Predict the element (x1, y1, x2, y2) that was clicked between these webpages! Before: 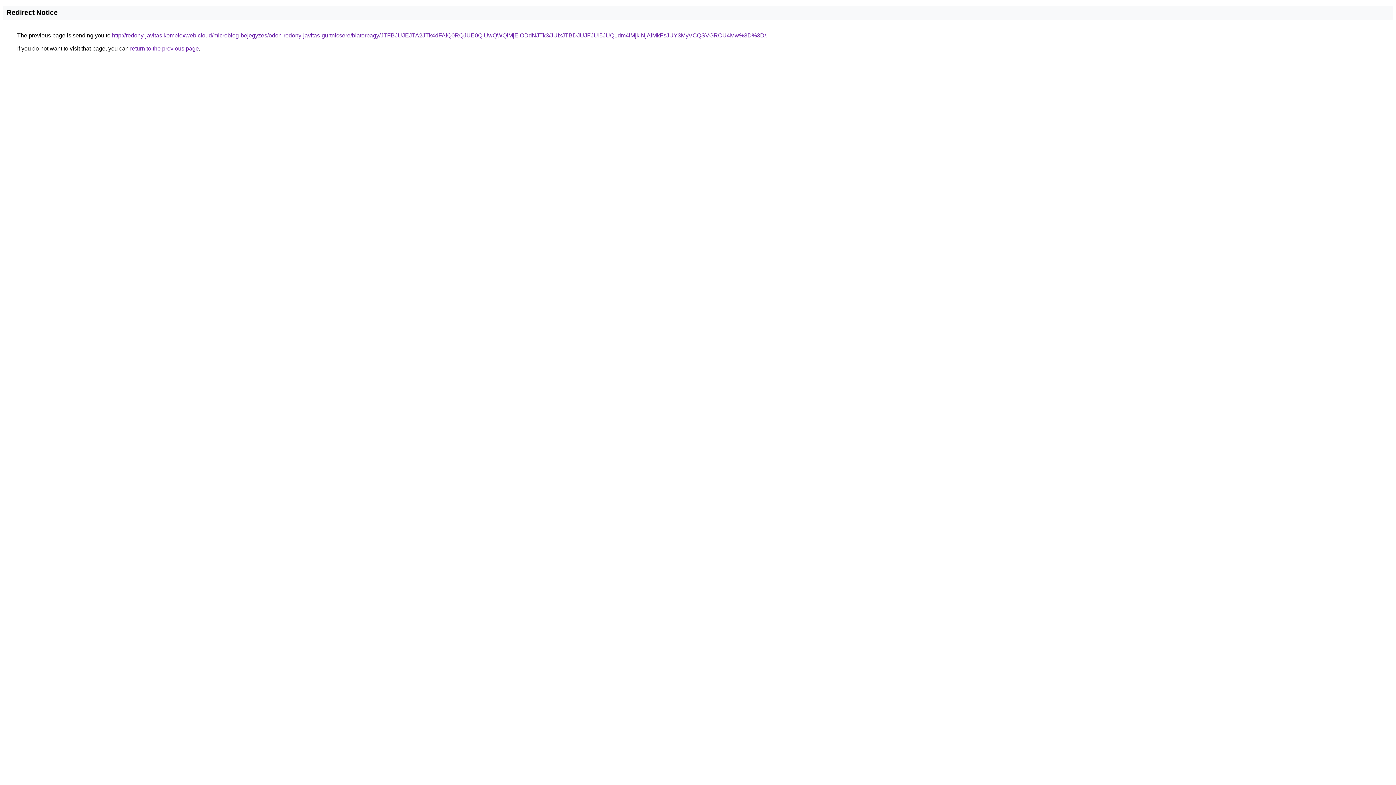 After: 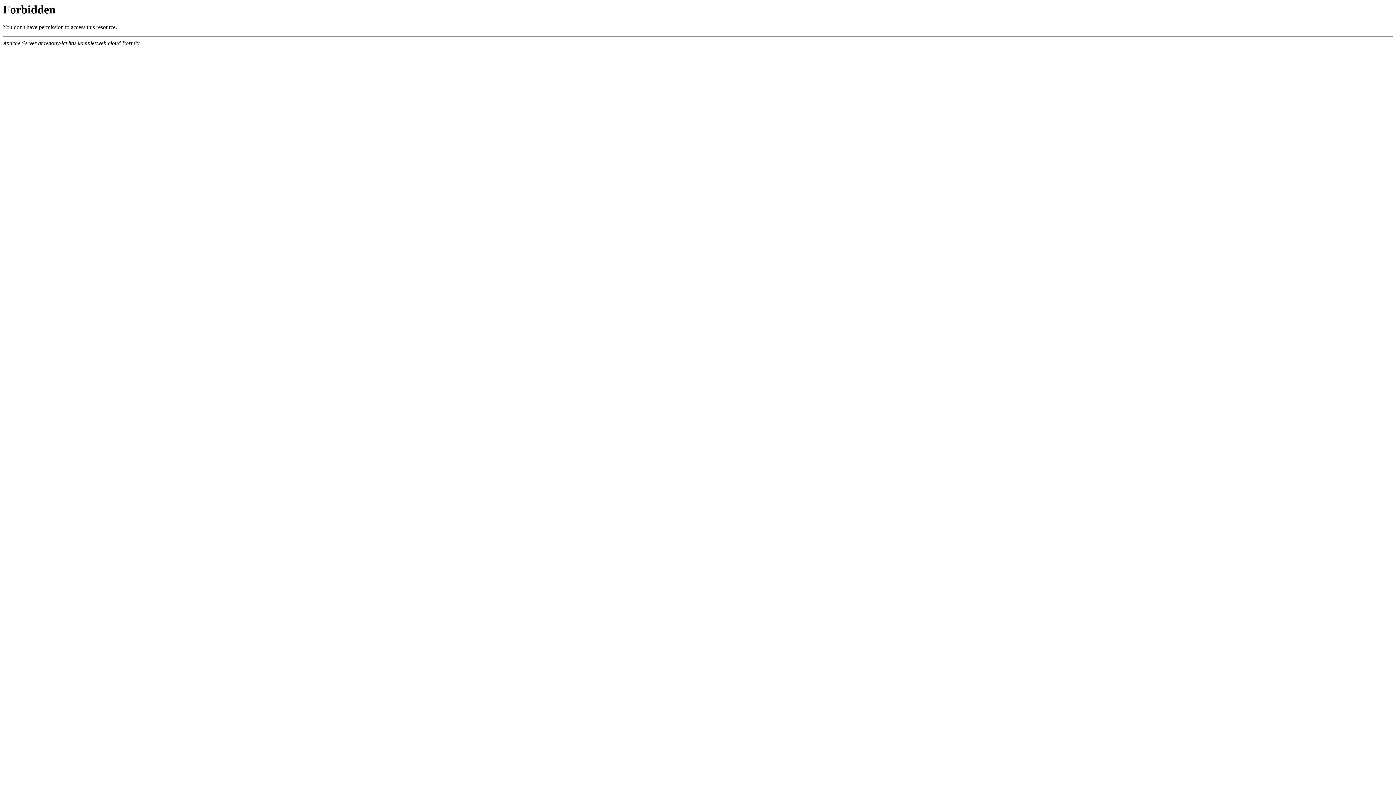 Action: label: http://redony-javitas.komplexweb.cloud/microblog-bejegyzes/odon-redony-javitas-gurtnicsere/biatorbagy/JTFBJUJEJTA2JTk4dFAlQ0RQJUE0QiUwQWQlMjElODdNJTk3/JUIxJTBDJUJFJUI5JUQ1dm4lMjklNjAlMkFsJUY3MyVCQSVGRCU4Mw%3D%3D/ bbox: (112, 32, 766, 38)